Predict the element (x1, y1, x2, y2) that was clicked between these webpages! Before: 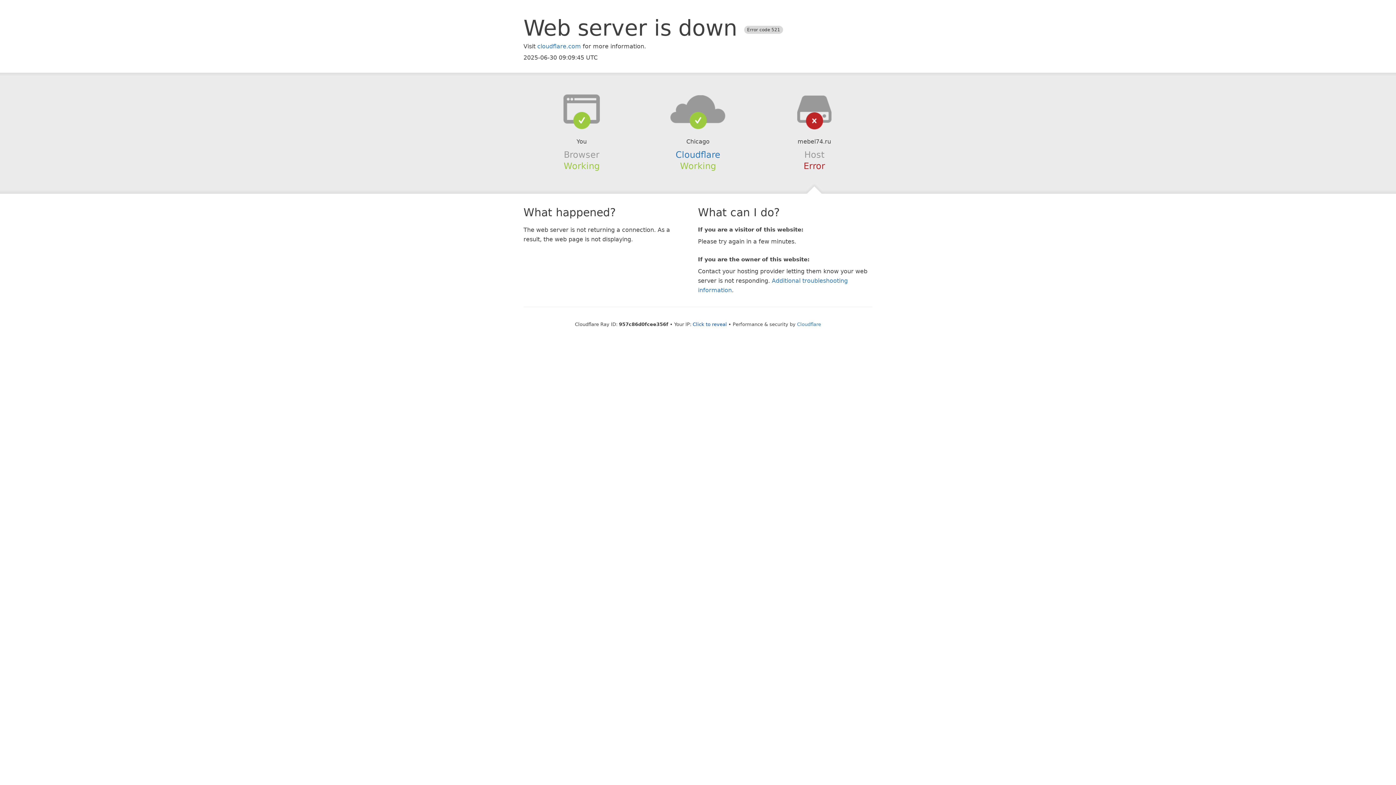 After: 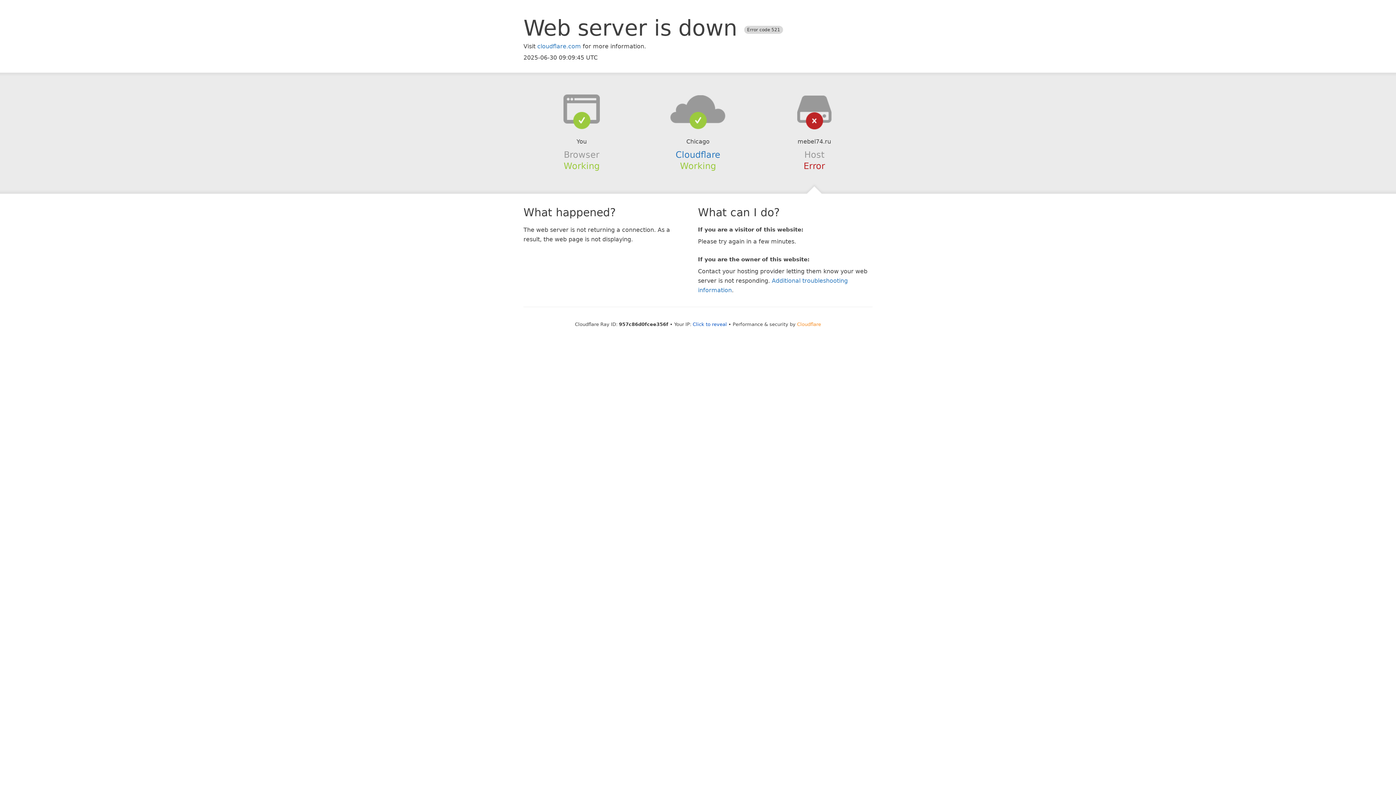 Action: bbox: (797, 321, 821, 327) label: Cloudflare